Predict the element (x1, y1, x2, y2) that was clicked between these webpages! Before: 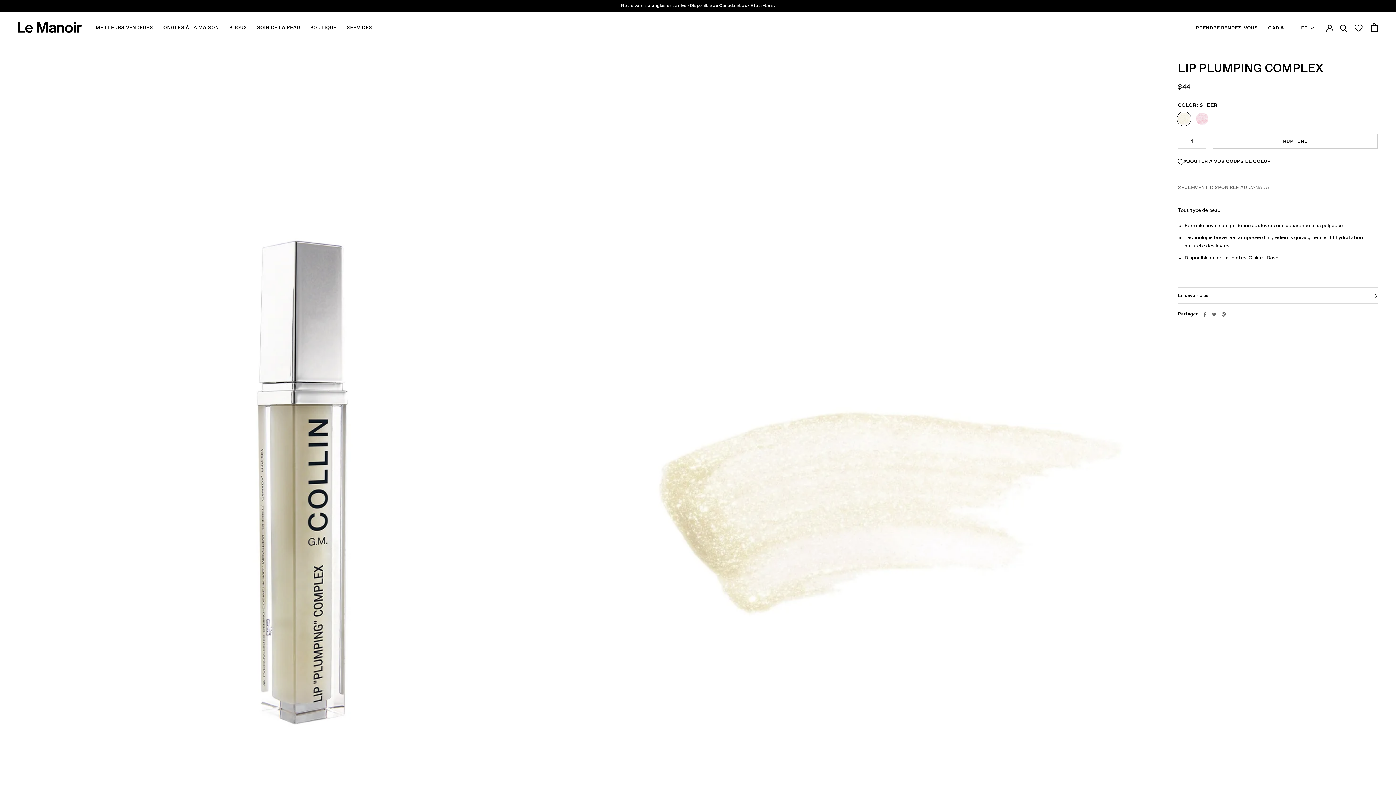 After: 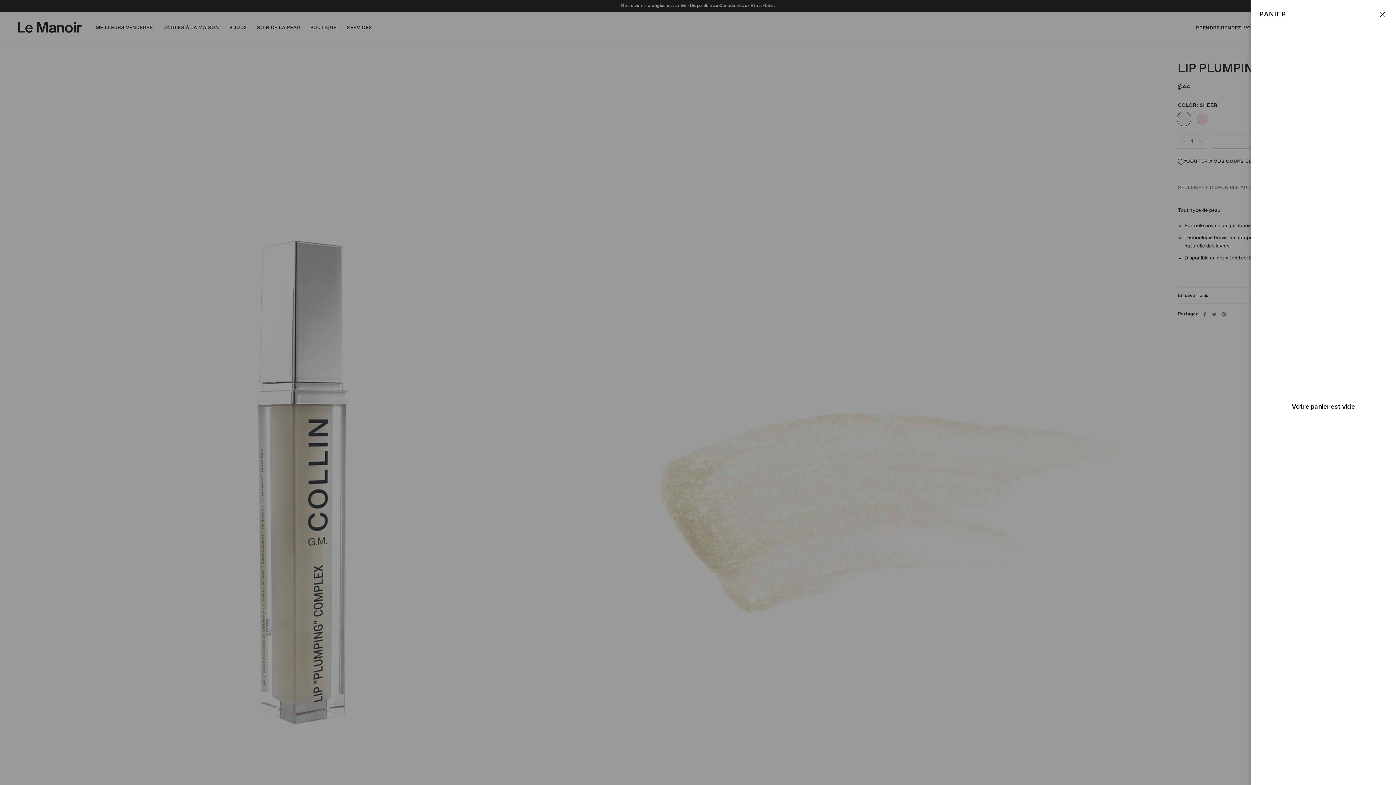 Action: label: Ouvrir le panier bbox: (1371, 23, 1378, 31)